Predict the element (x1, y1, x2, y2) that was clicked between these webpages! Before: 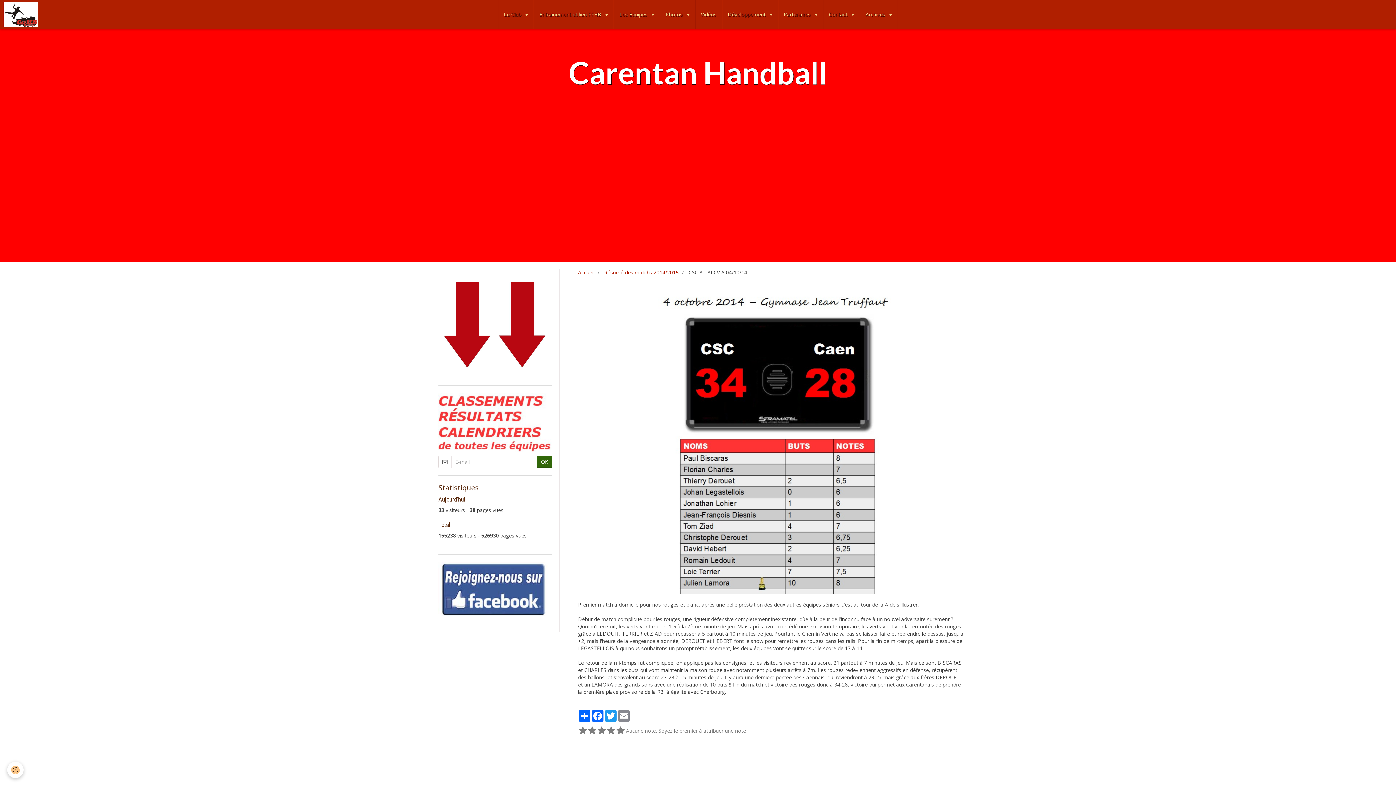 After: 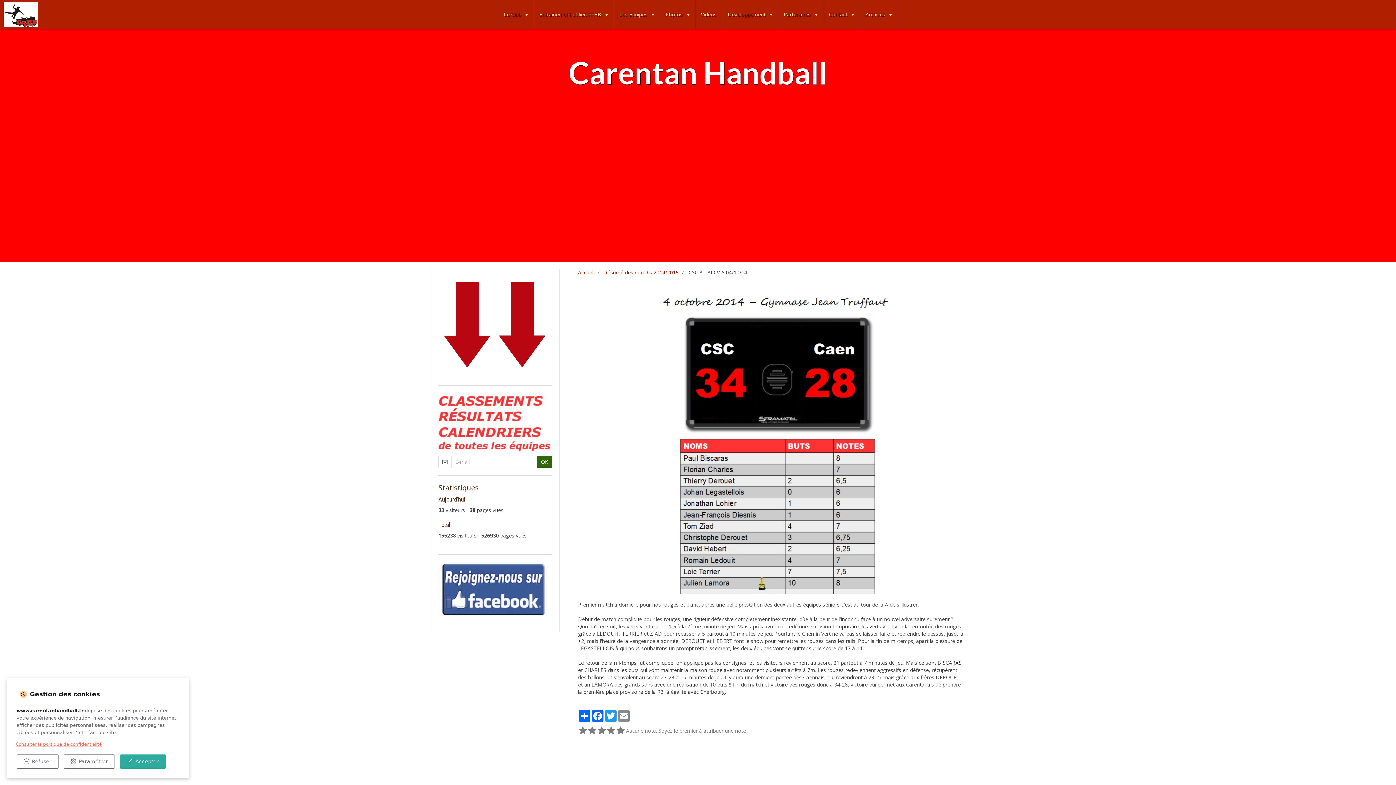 Action: label: Cookie bbox: (7, 762, 23, 778)